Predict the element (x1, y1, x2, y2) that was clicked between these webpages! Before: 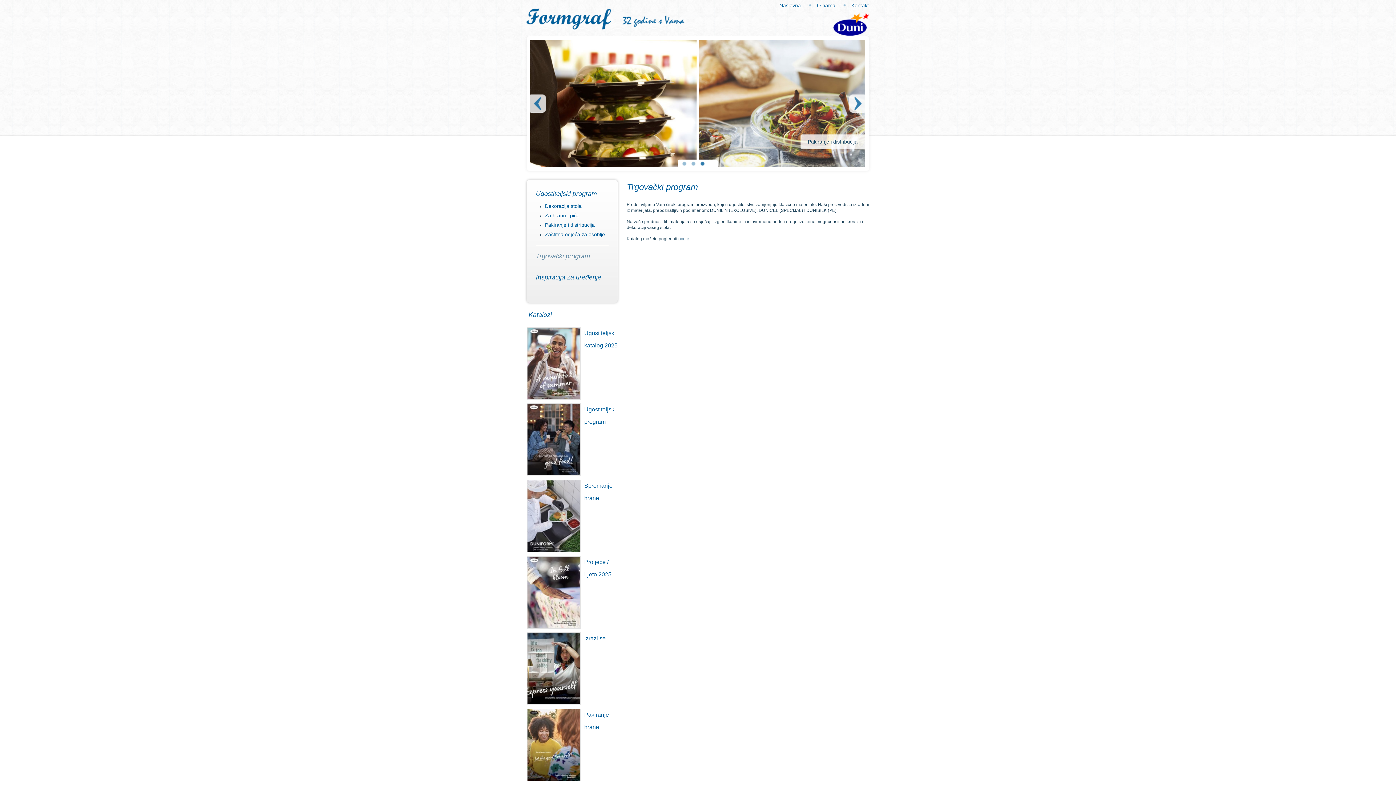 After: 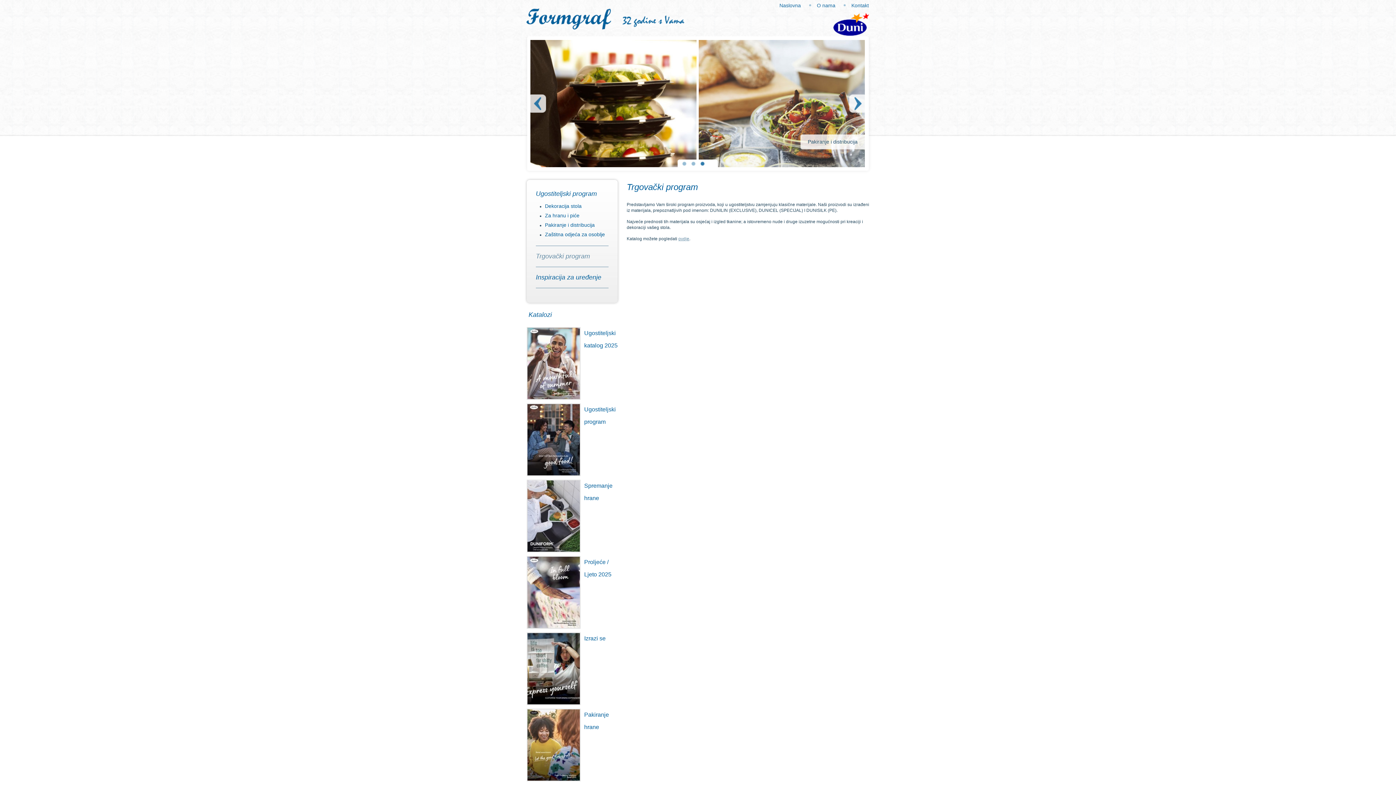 Action: label: Next bbox: (849, 94, 867, 112)